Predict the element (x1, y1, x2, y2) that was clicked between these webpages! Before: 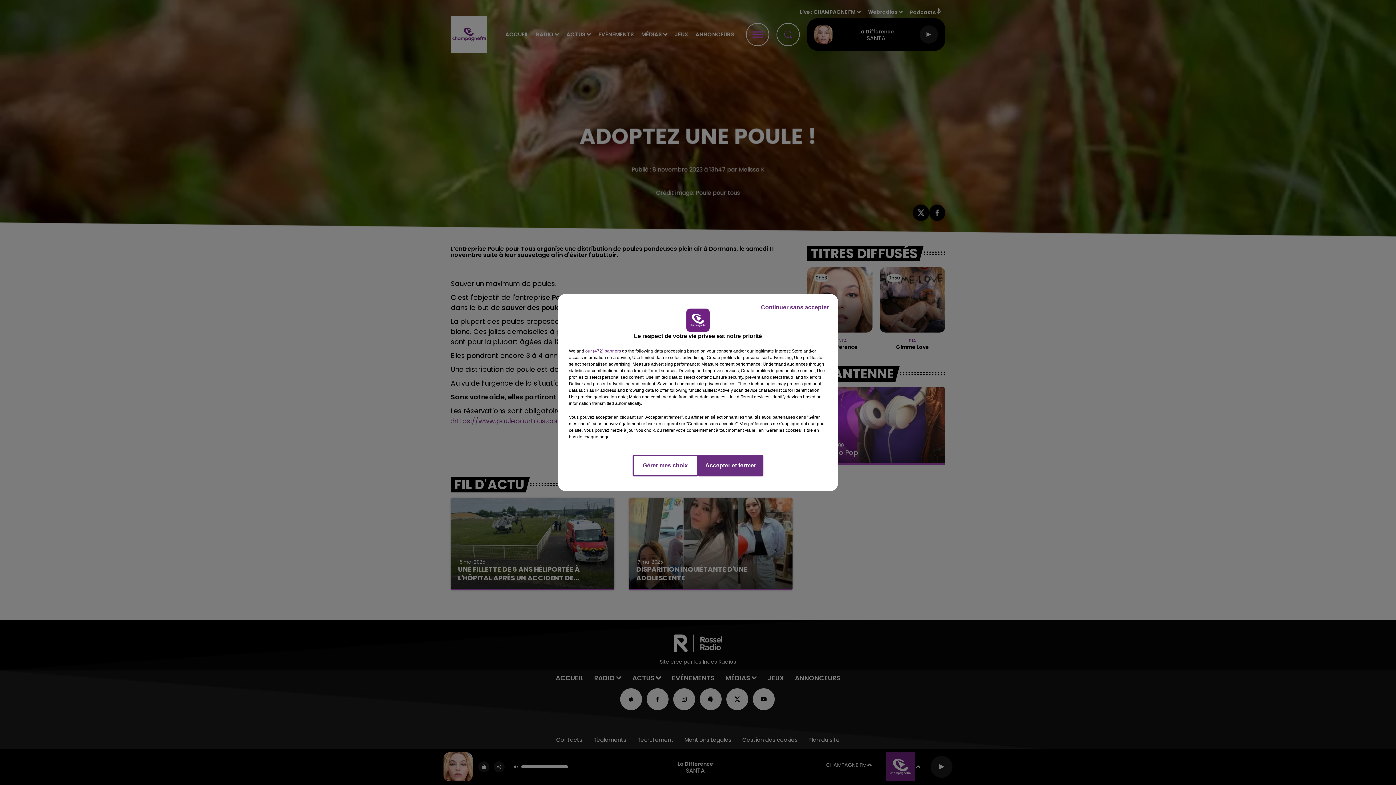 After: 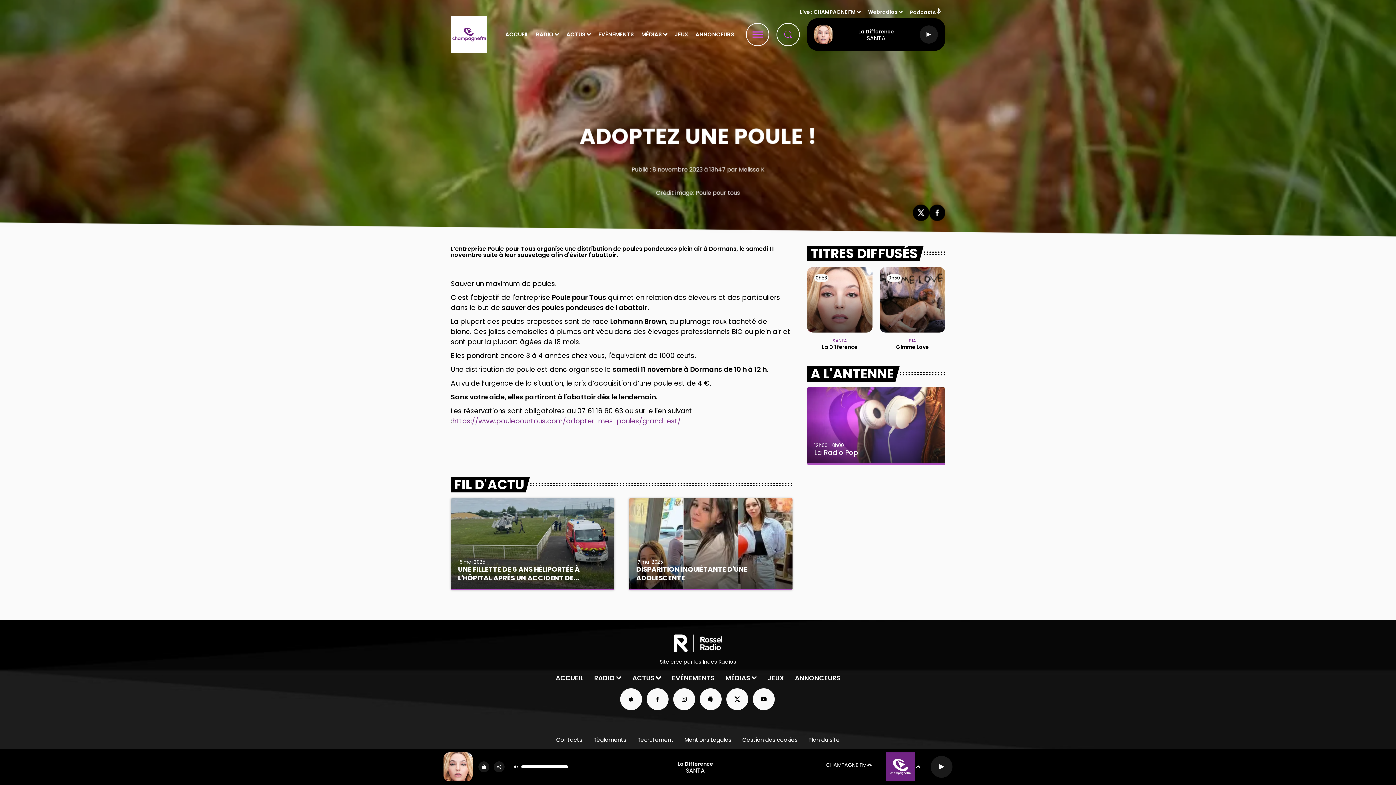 Action: label: Accepter et fermer bbox: (698, 454, 763, 476)